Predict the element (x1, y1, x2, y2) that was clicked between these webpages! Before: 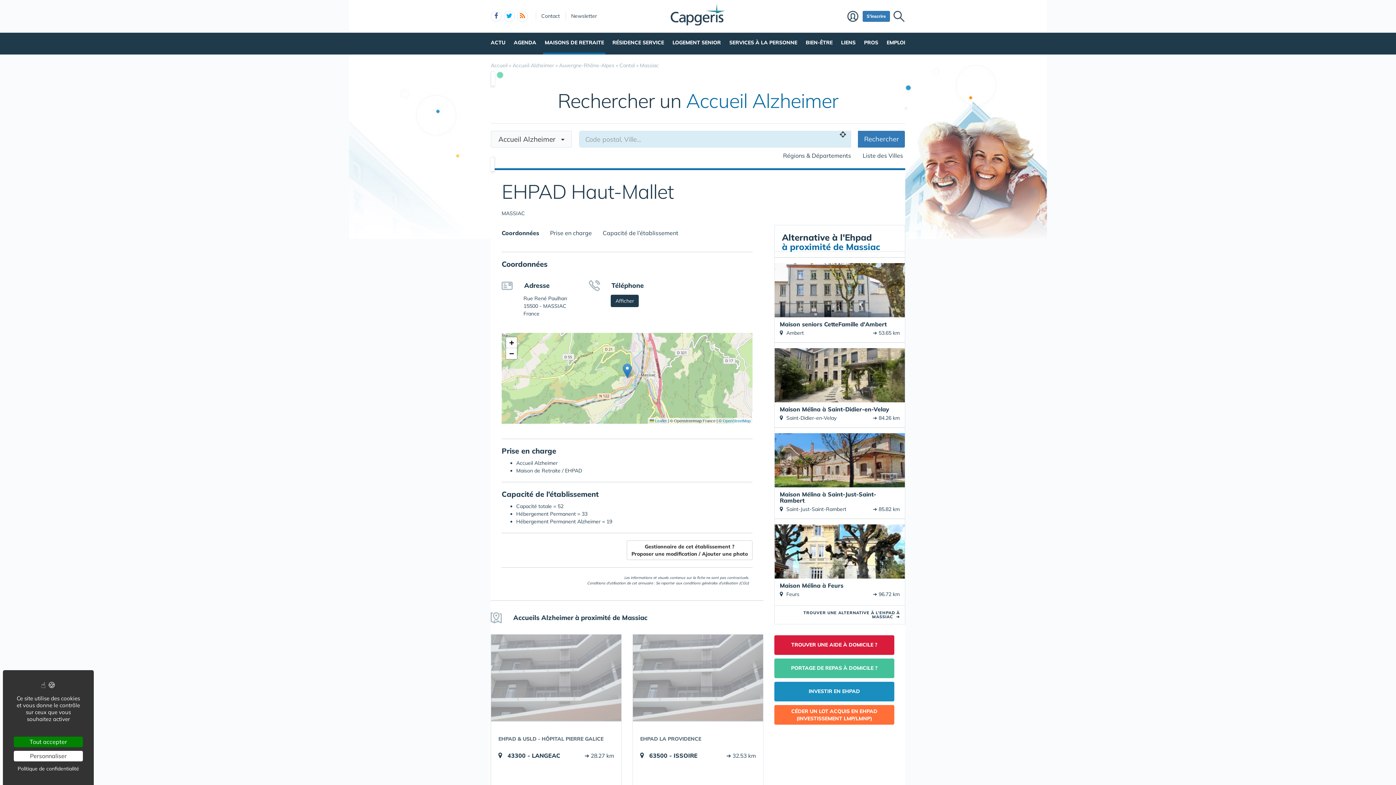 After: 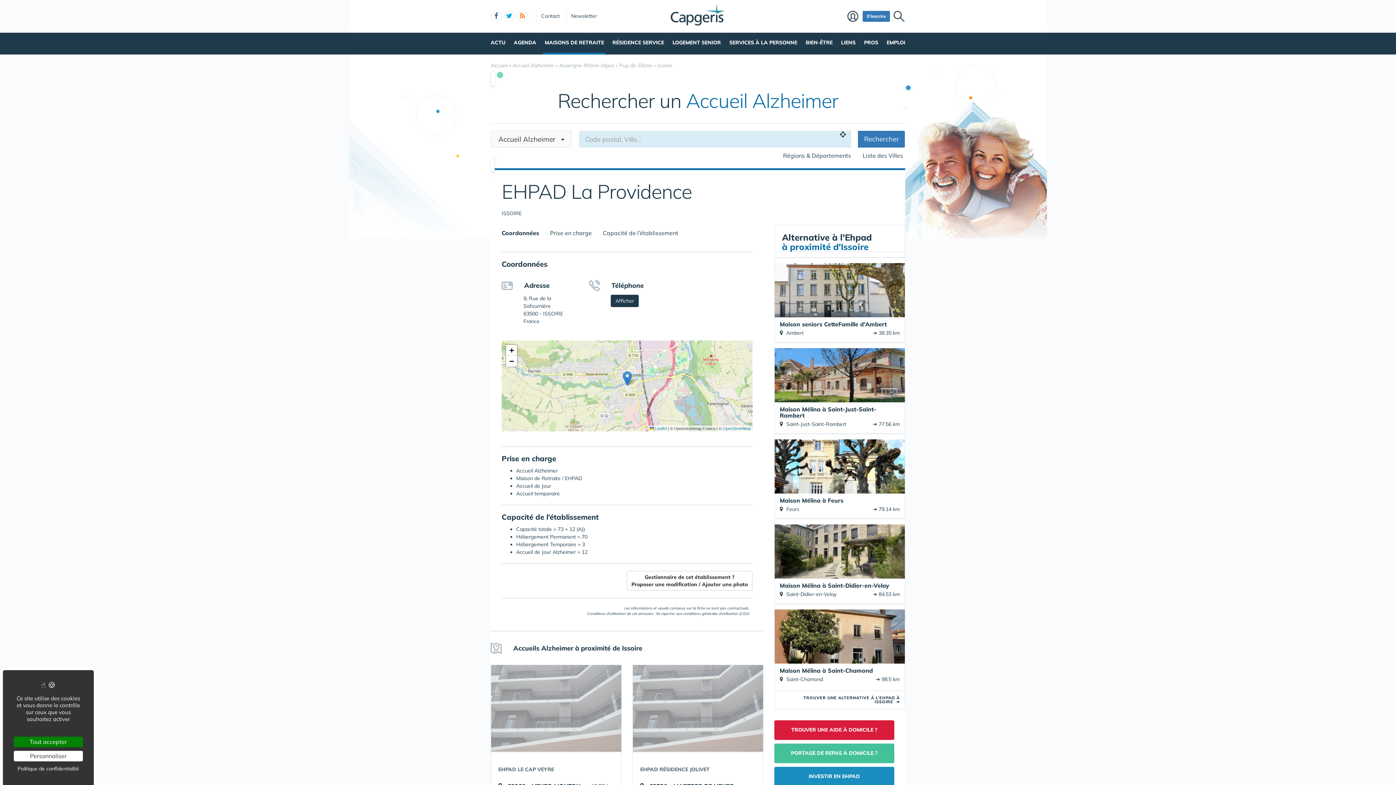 Action: bbox: (633, 634, 763, 721) label: EHPAD La Providence